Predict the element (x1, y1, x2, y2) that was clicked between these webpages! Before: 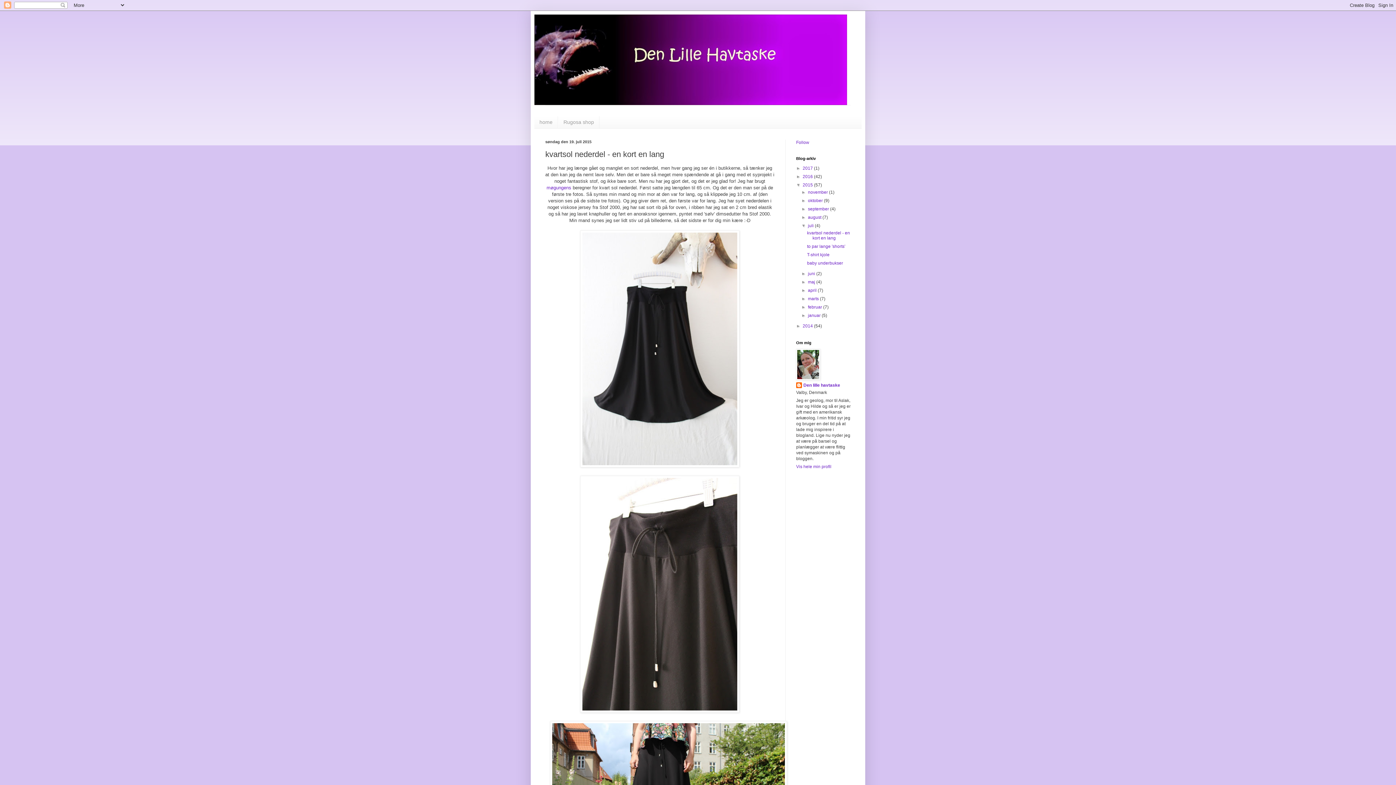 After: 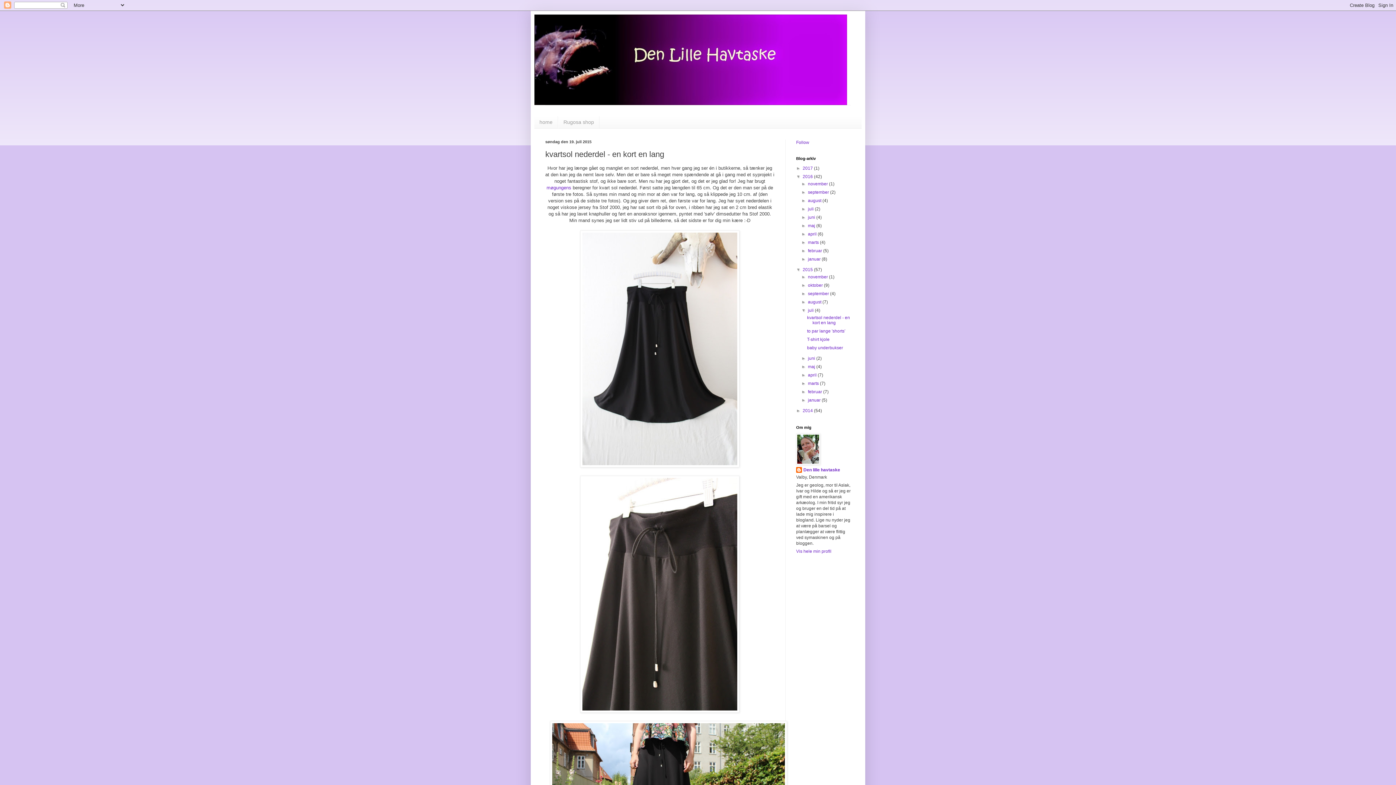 Action: bbox: (796, 174, 802, 179) label: ►  